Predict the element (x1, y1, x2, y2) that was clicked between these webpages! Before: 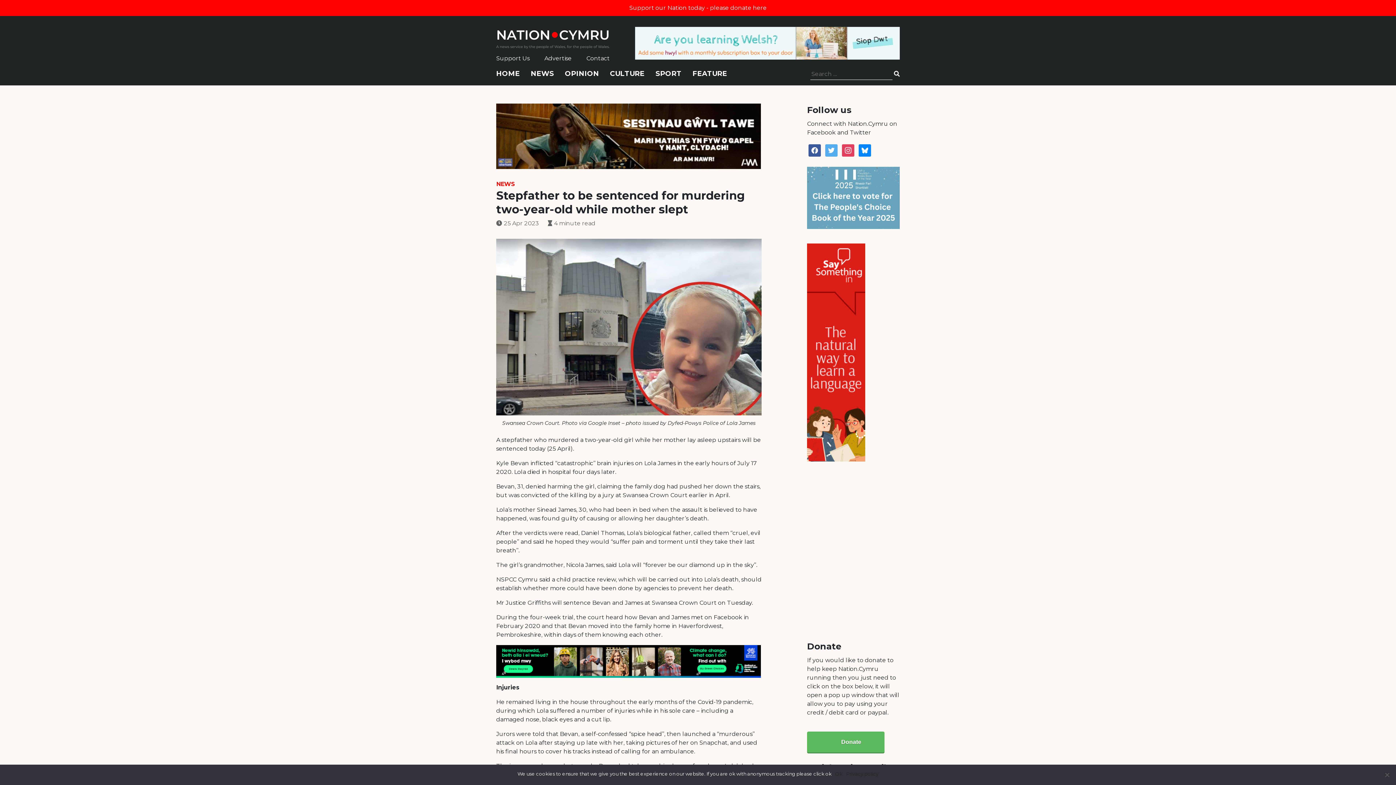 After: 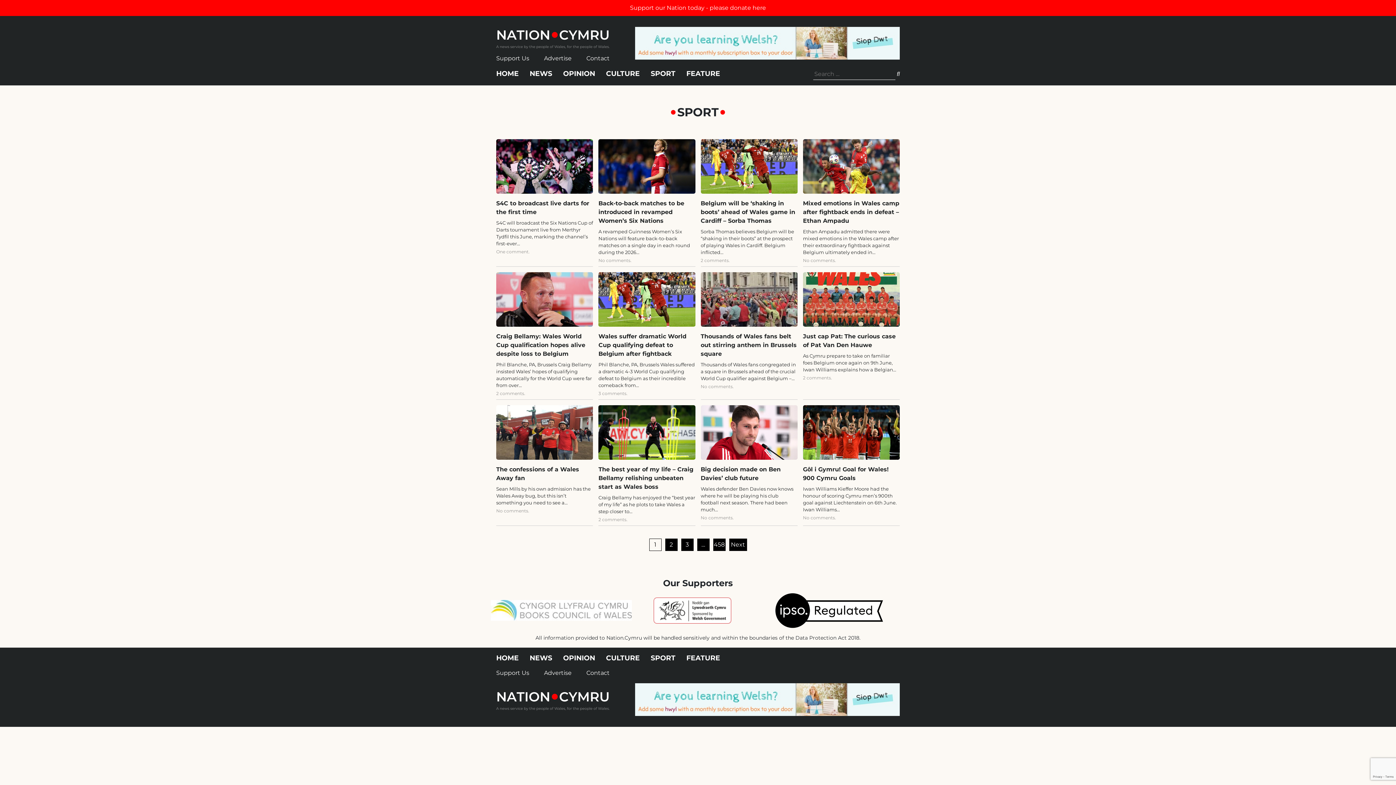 Action: label: SPORT bbox: (655, 69, 681, 84)